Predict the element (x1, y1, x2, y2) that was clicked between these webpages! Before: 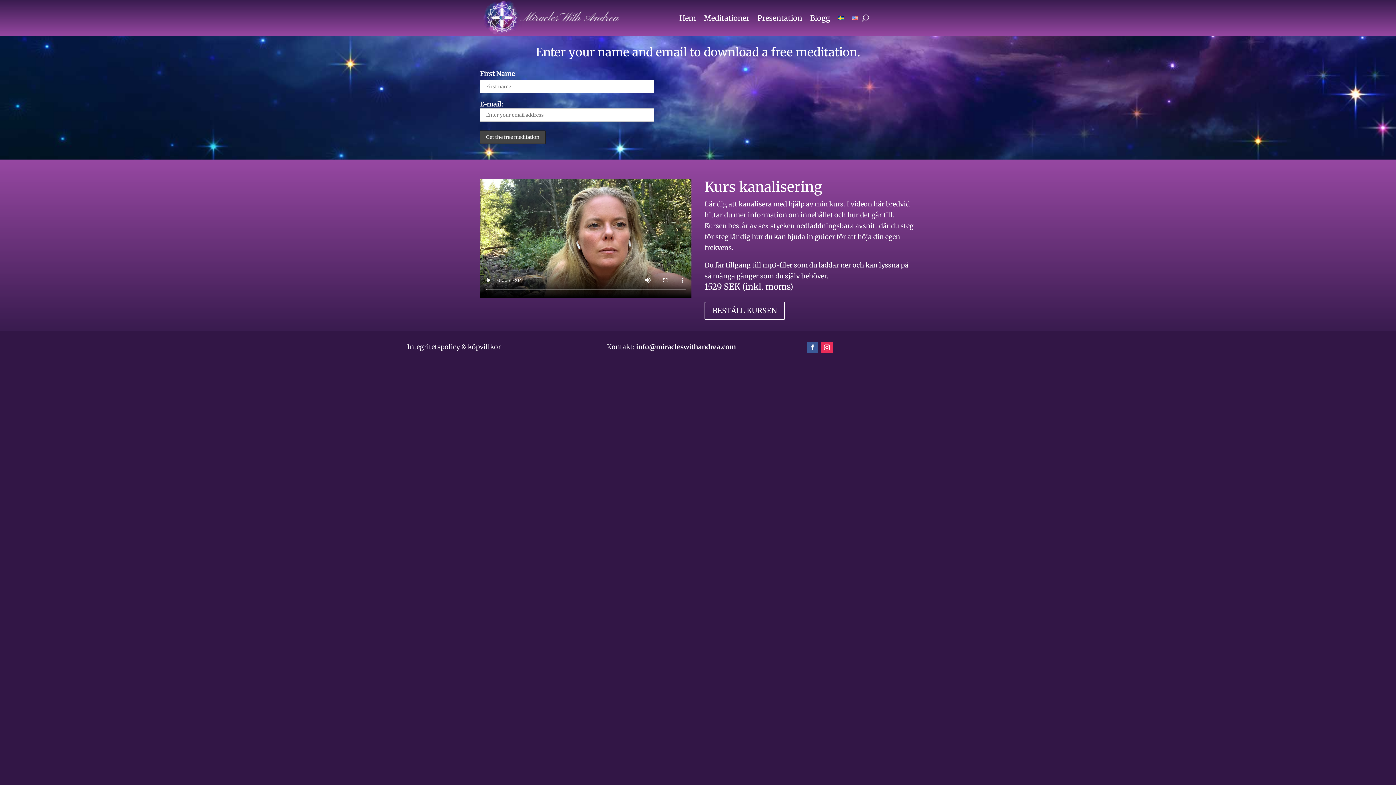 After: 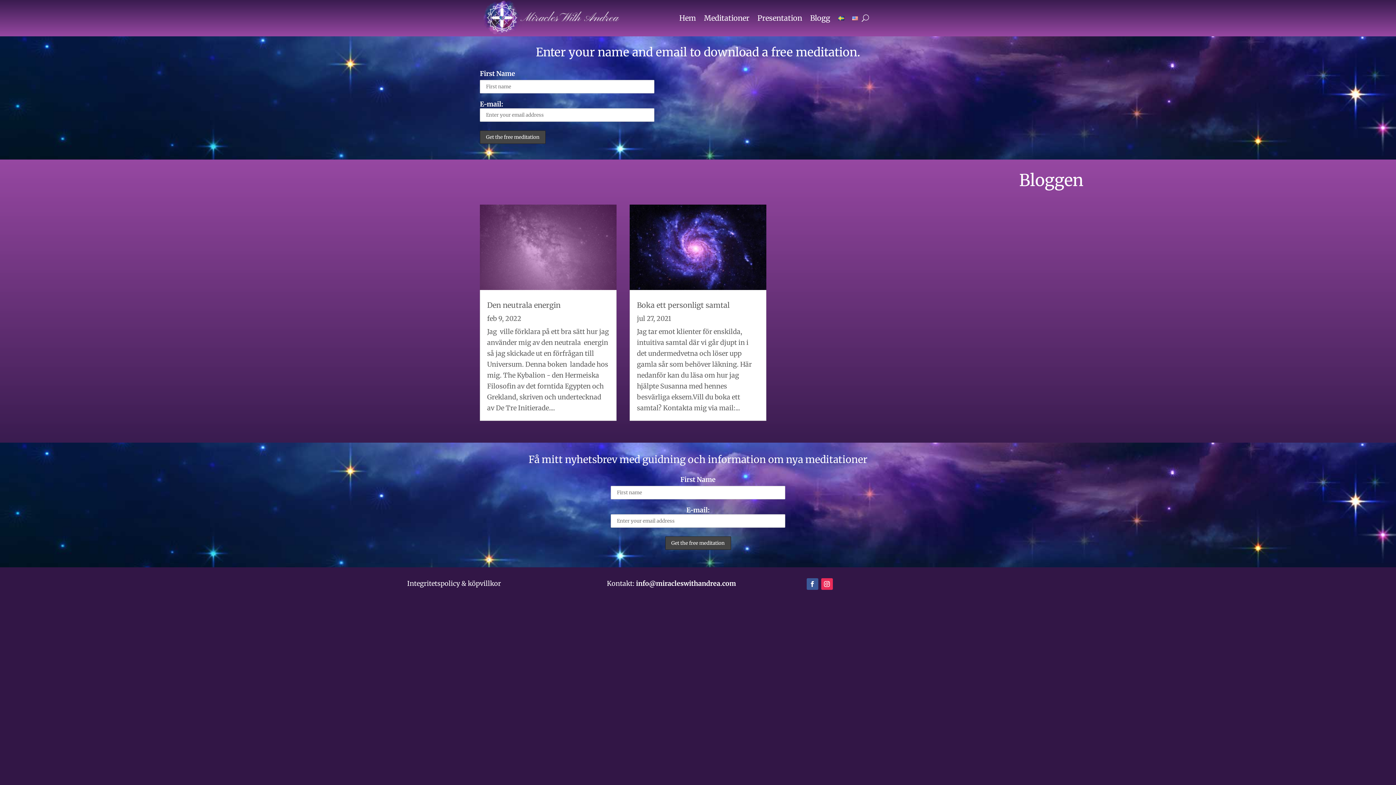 Action: label: Blogg bbox: (810, 0, 830, 36)